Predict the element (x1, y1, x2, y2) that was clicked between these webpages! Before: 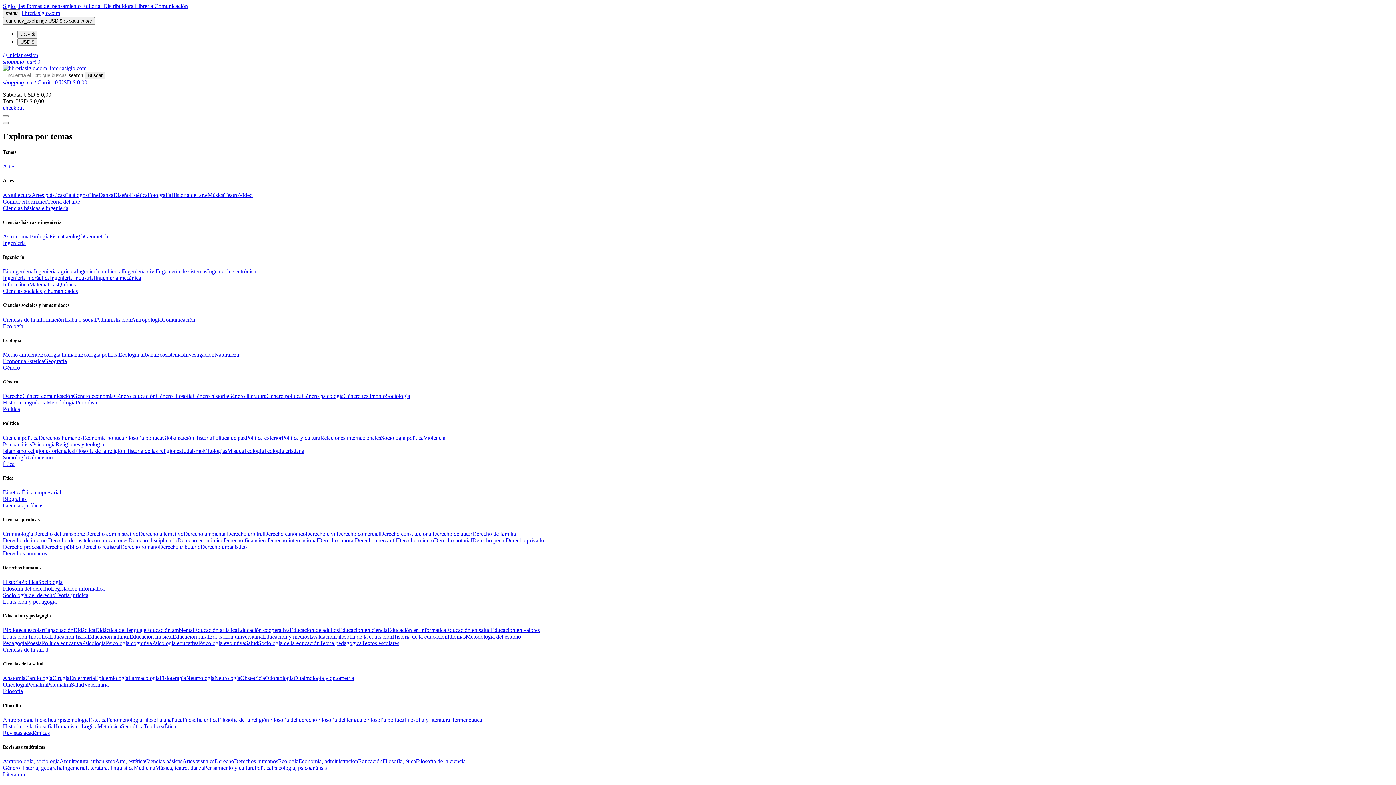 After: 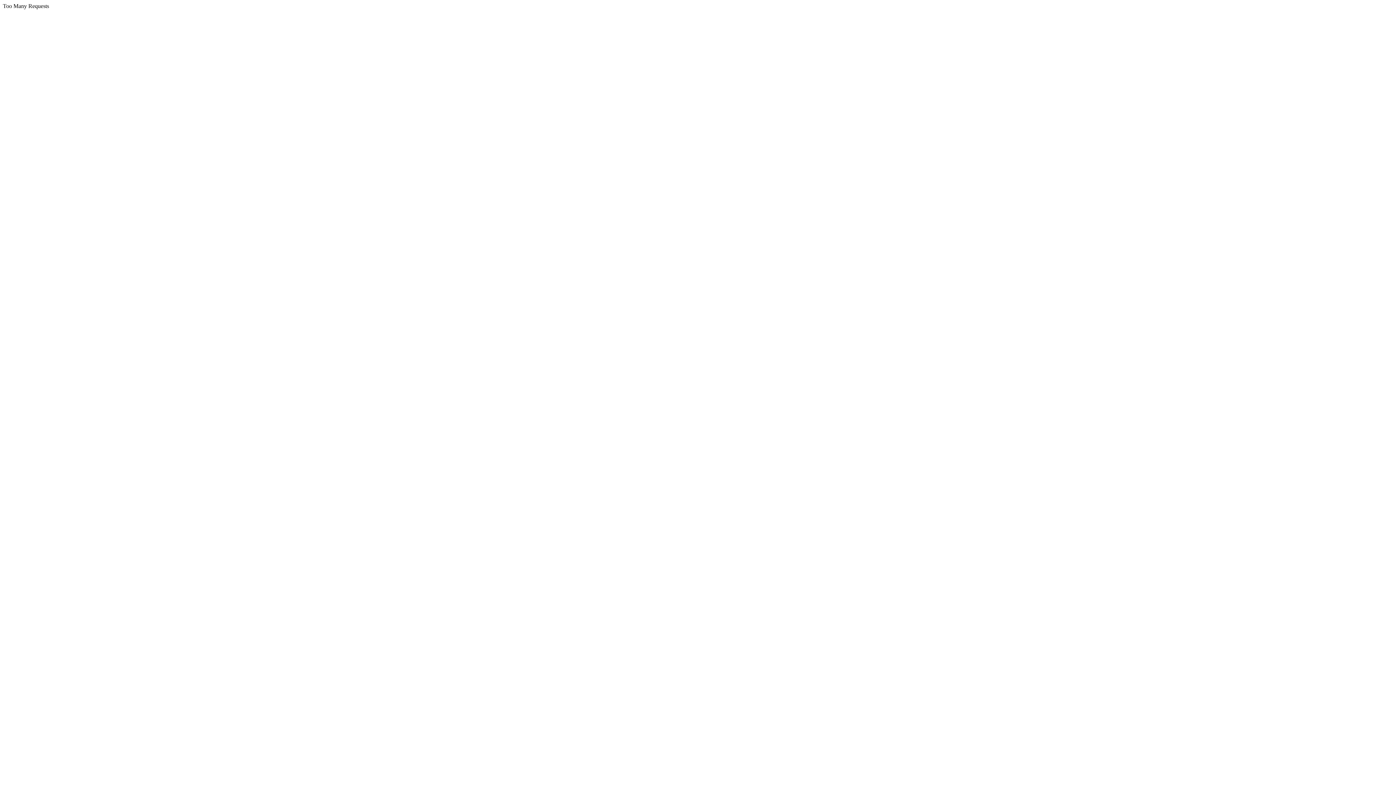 Action: bbox: (2, 351, 40, 357) label: Medio ambiente